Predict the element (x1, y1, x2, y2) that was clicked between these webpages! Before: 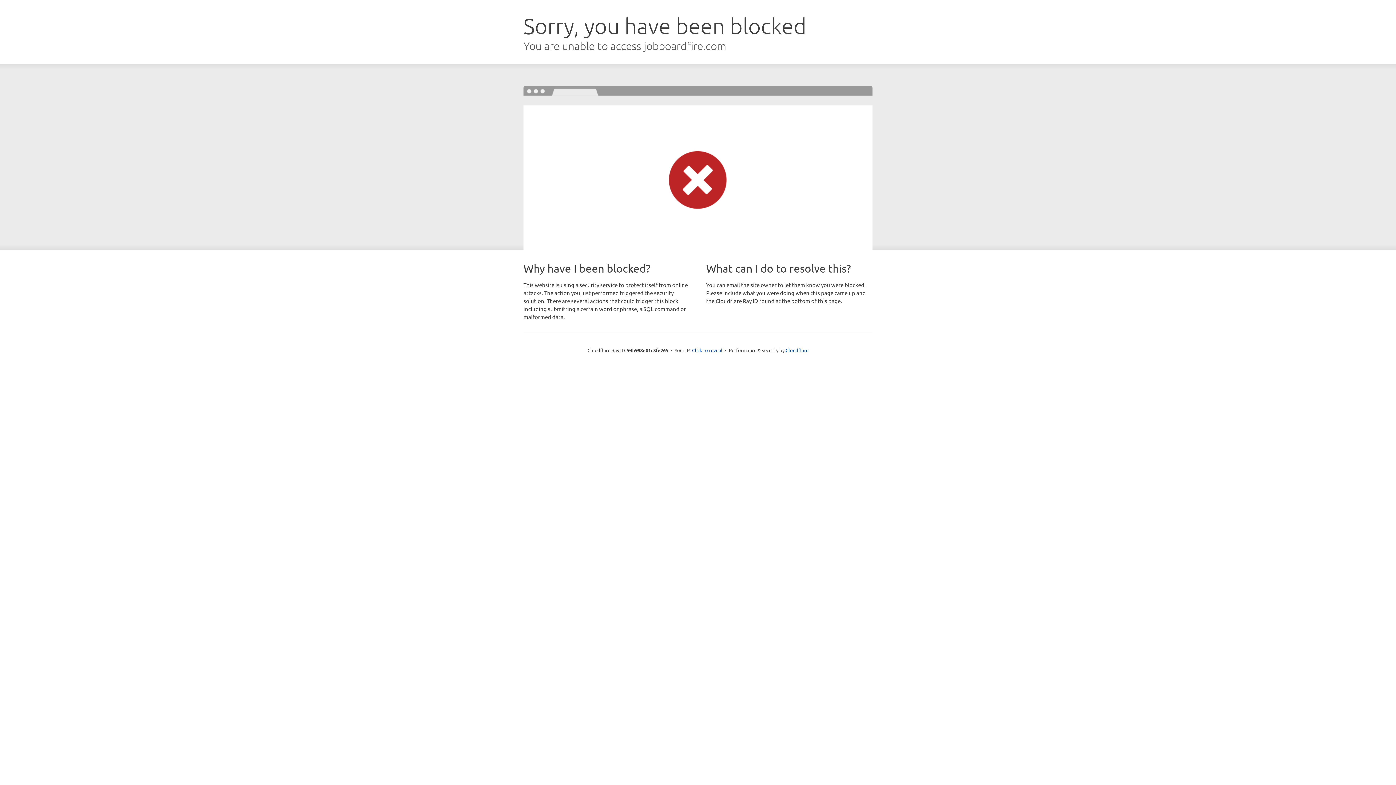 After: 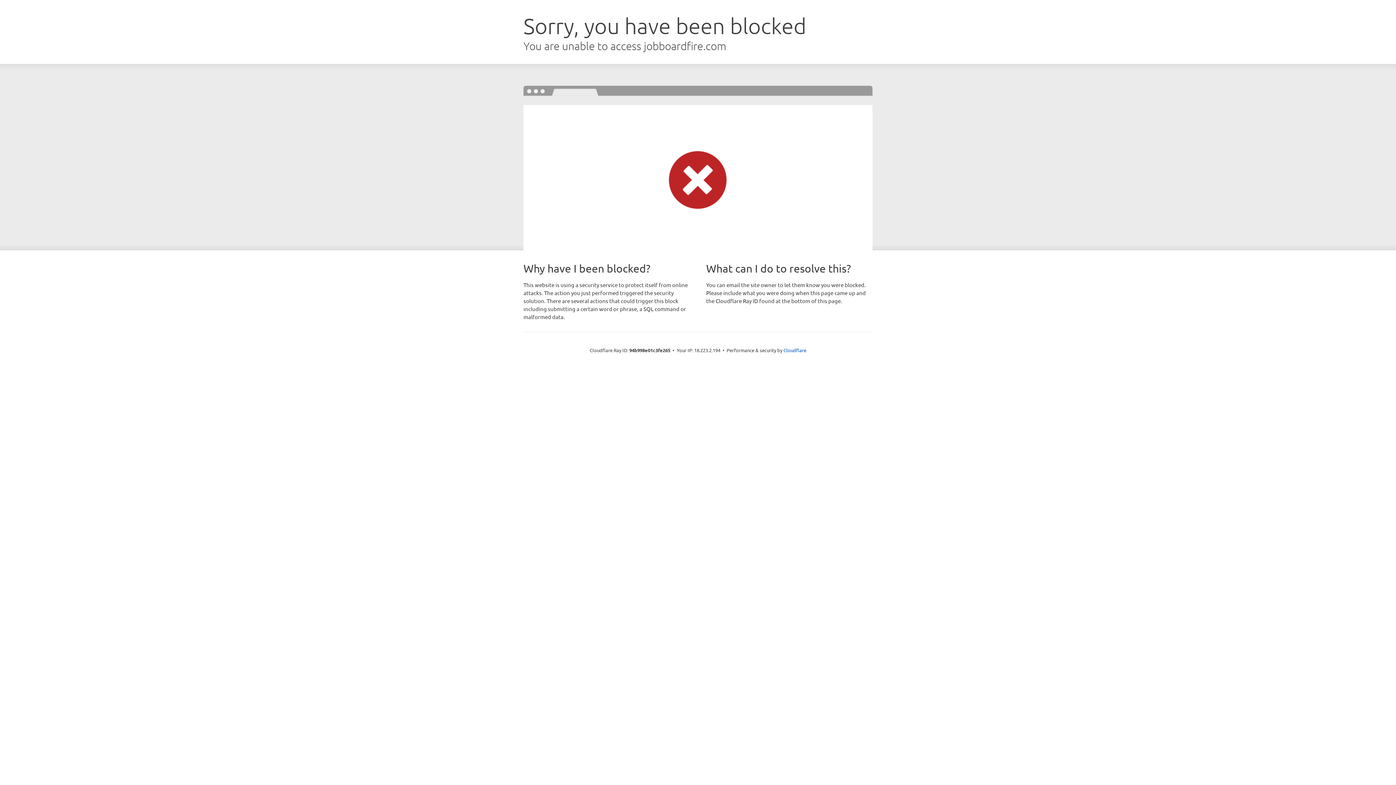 Action: bbox: (692, 346, 722, 353) label: Click to reveal